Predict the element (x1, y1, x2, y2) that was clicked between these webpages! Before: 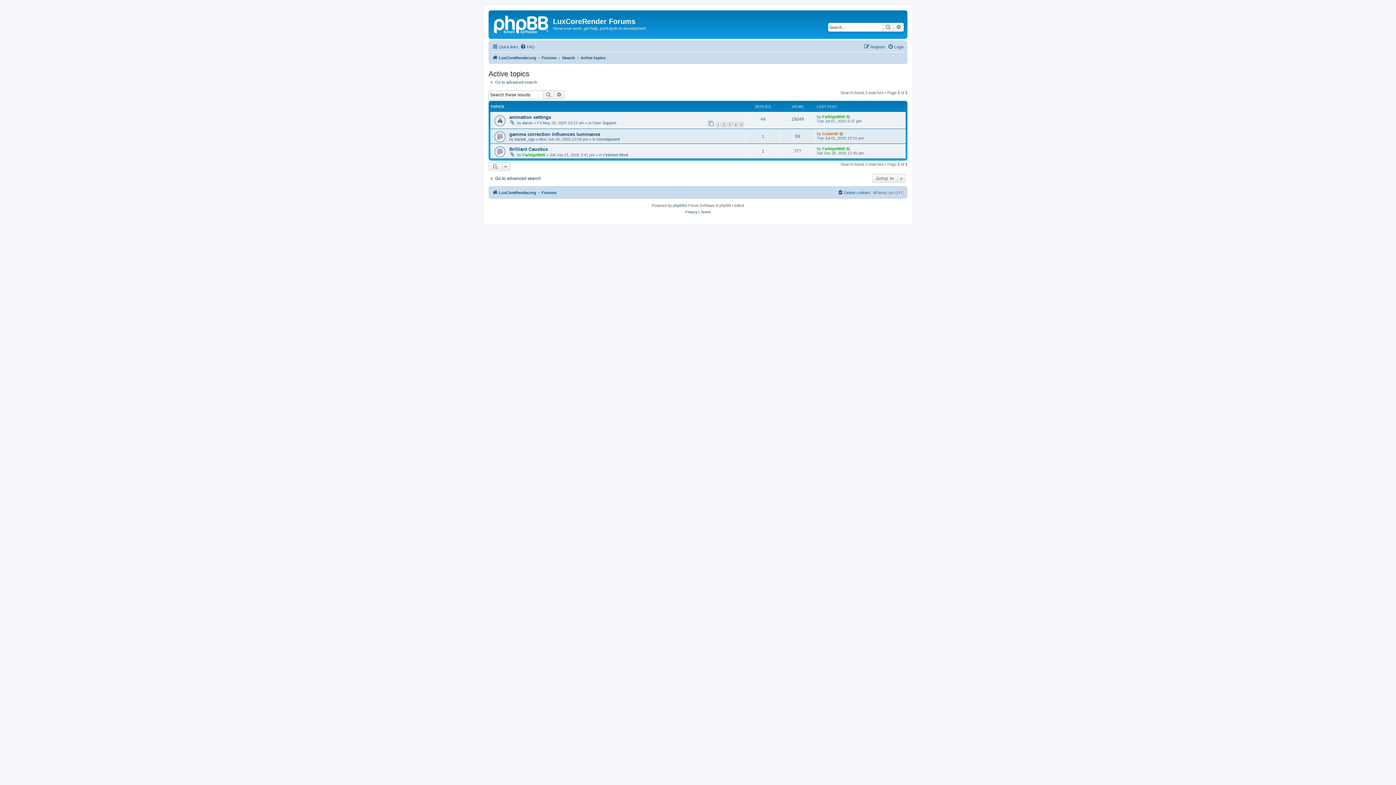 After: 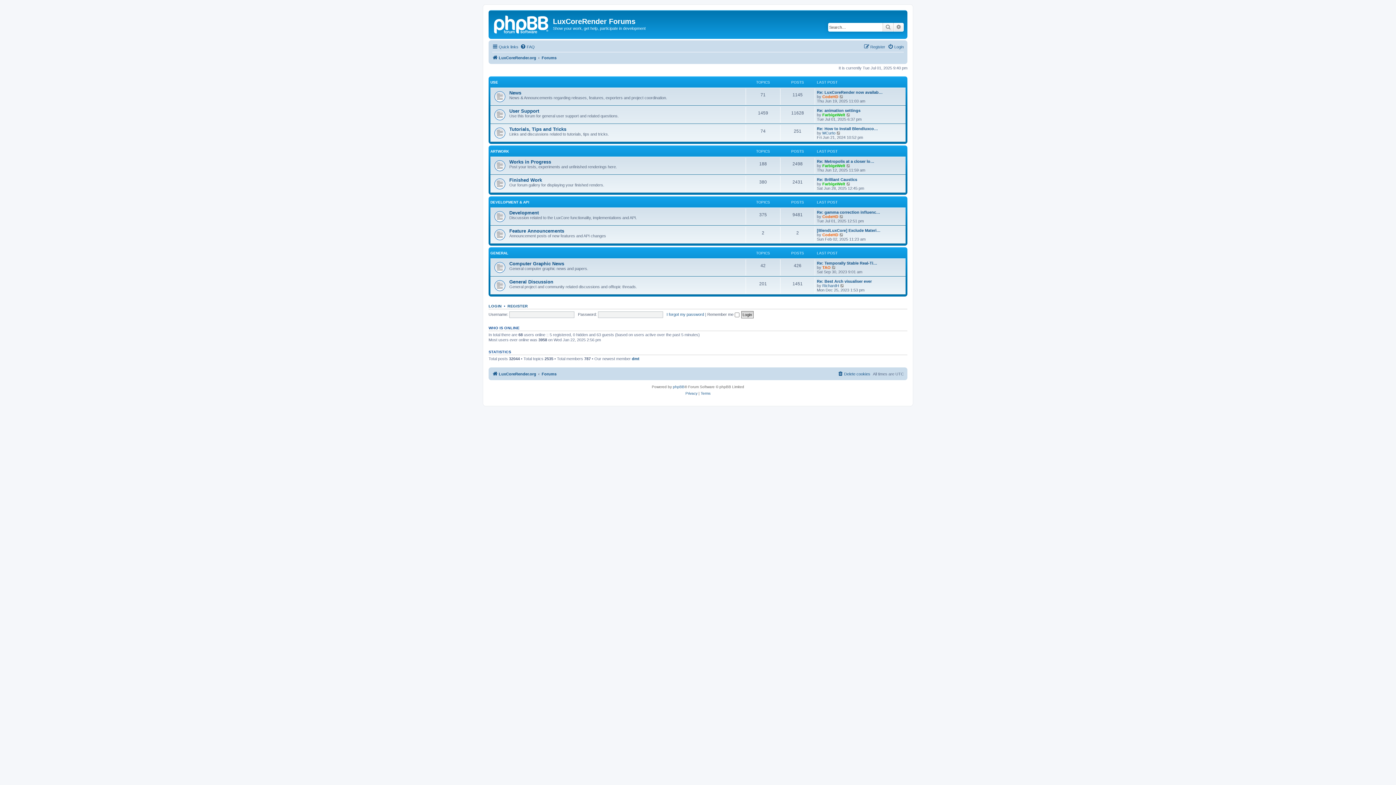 Action: bbox: (541, 53, 556, 62) label: Forums